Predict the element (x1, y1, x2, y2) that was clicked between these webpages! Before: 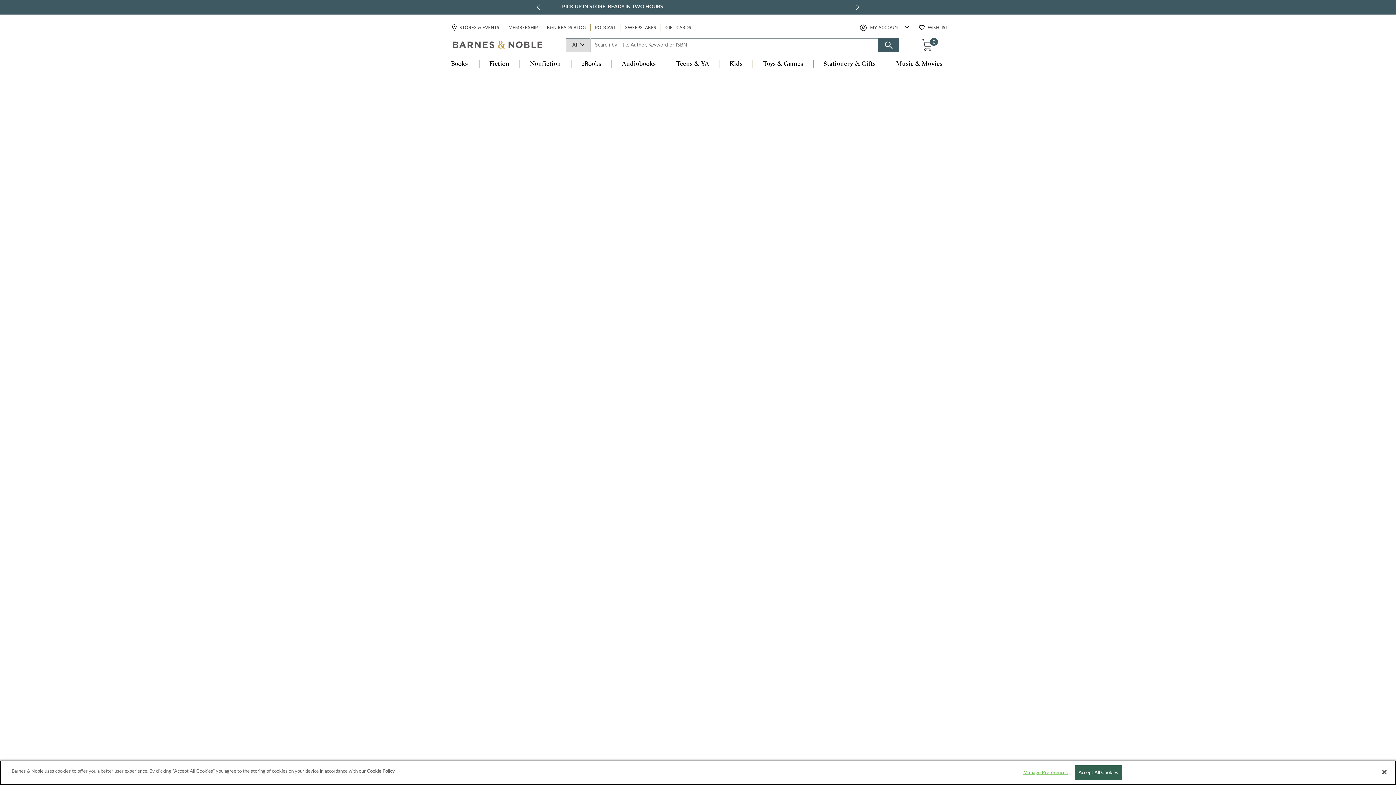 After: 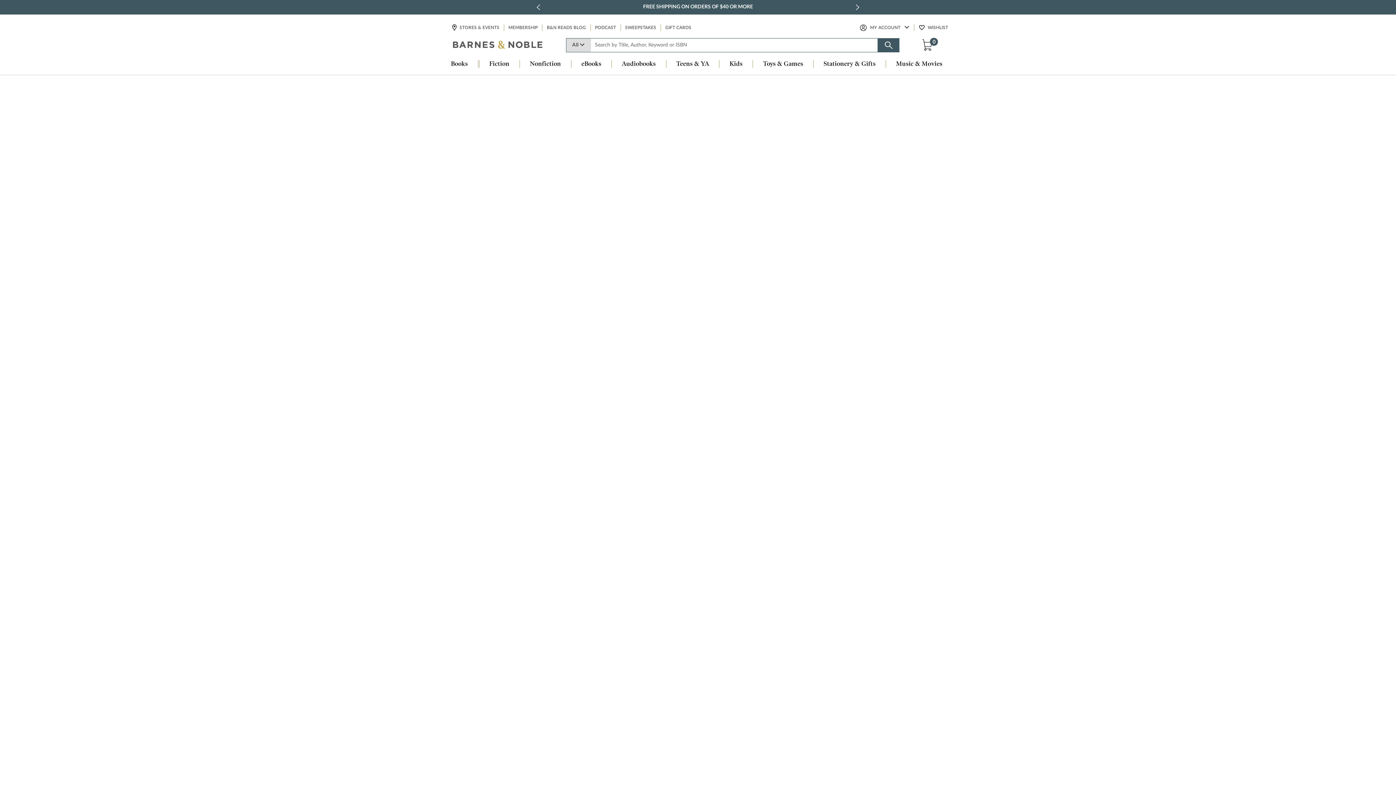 Action: label: Close bbox: (1376, 764, 1392, 780)